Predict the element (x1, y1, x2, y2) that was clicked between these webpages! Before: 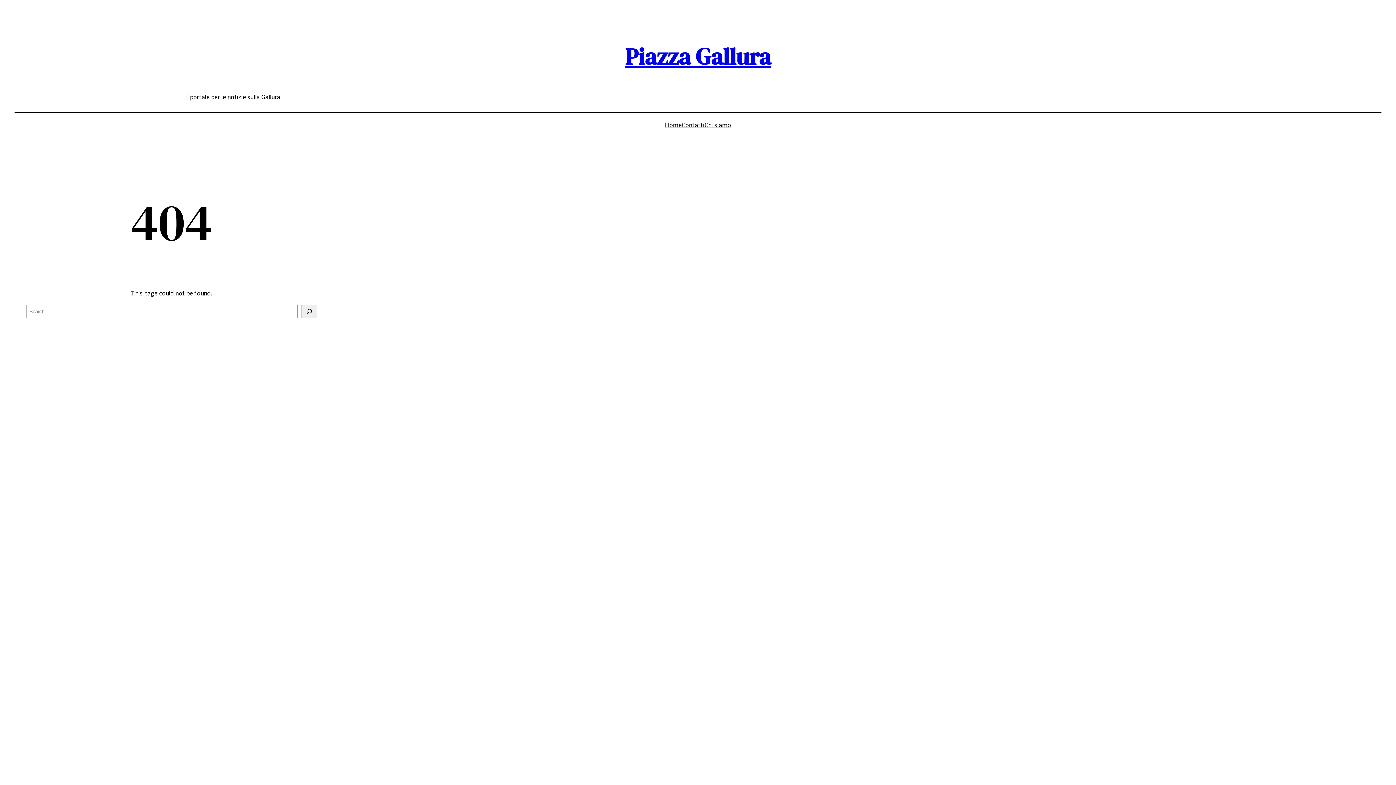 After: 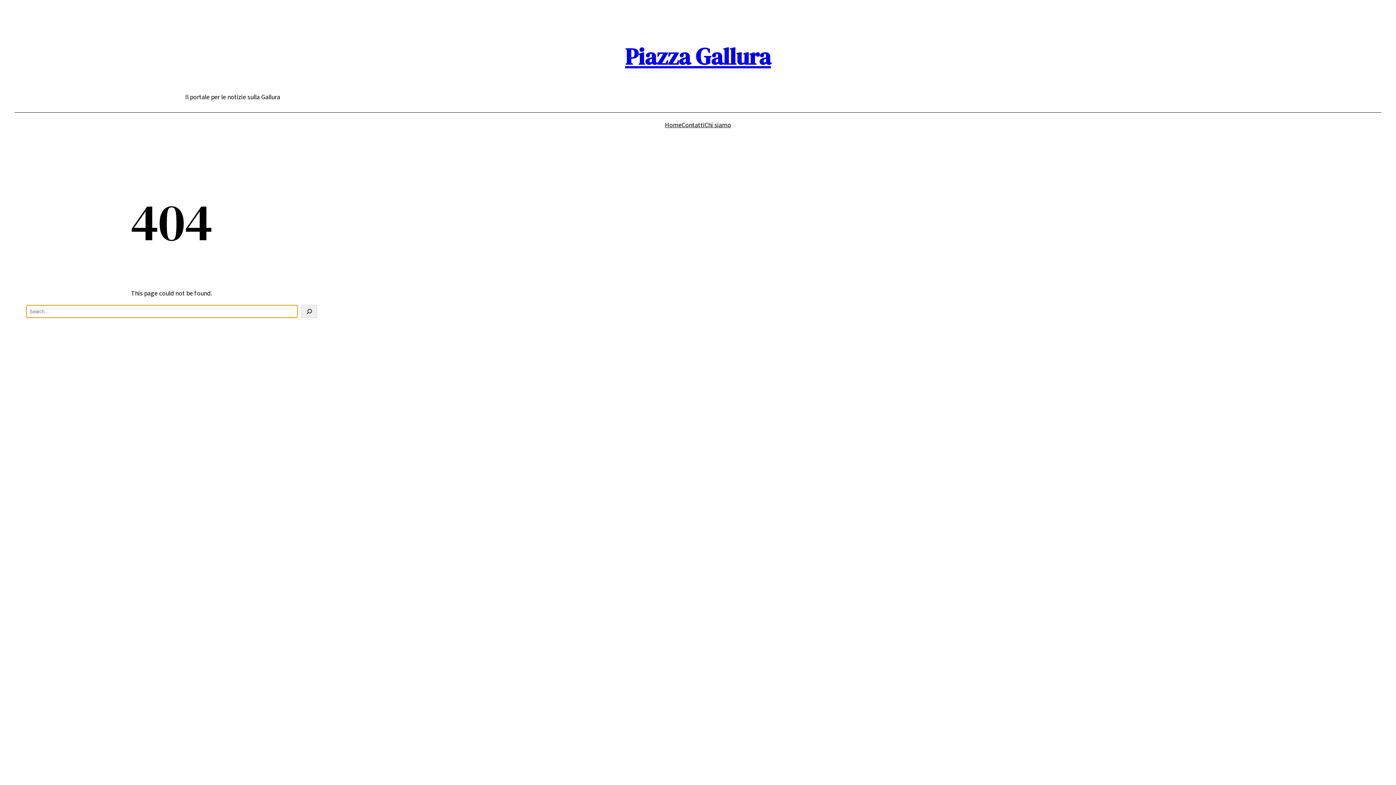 Action: label: Search bbox: (301, 305, 317, 318)